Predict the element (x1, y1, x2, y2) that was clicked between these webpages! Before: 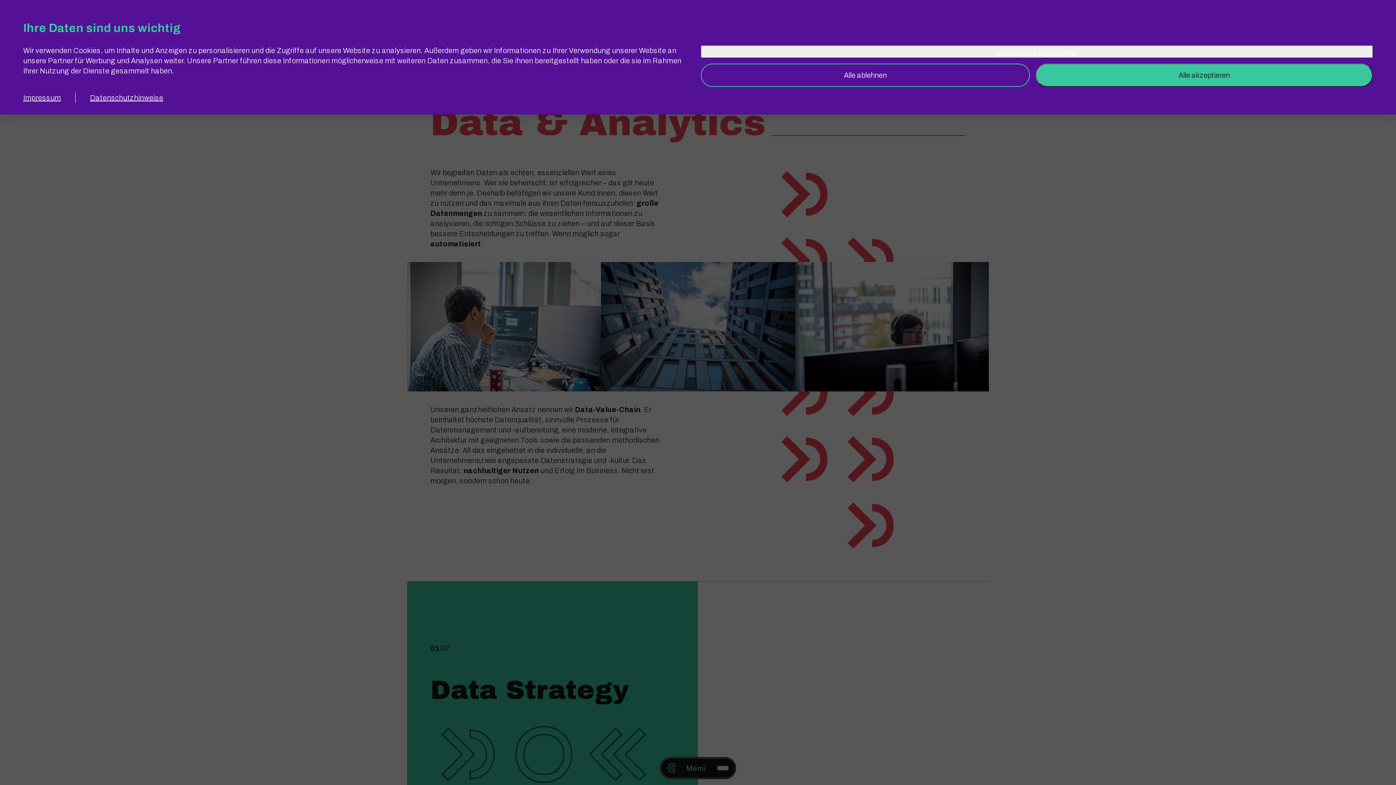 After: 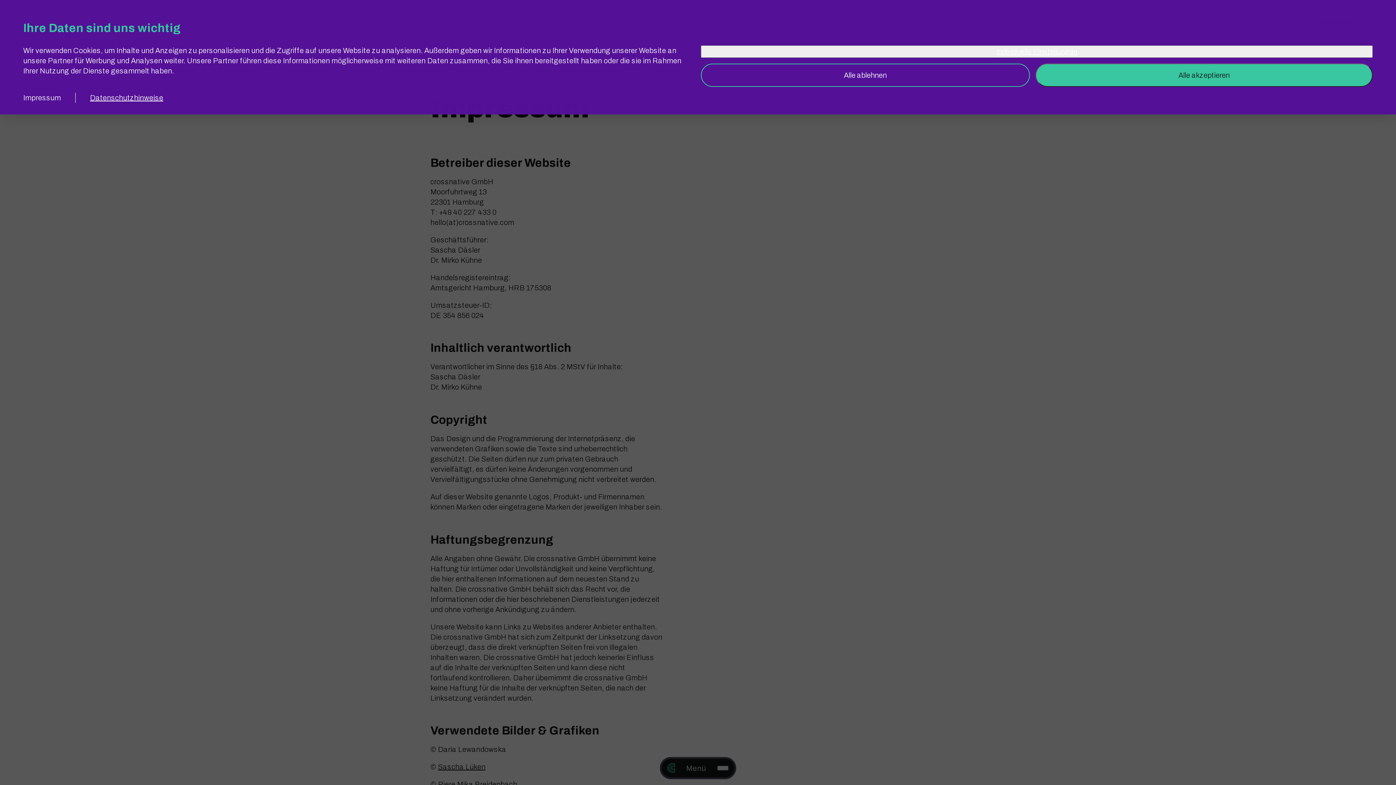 Action: label: Impressum bbox: (23, 92, 60, 102)